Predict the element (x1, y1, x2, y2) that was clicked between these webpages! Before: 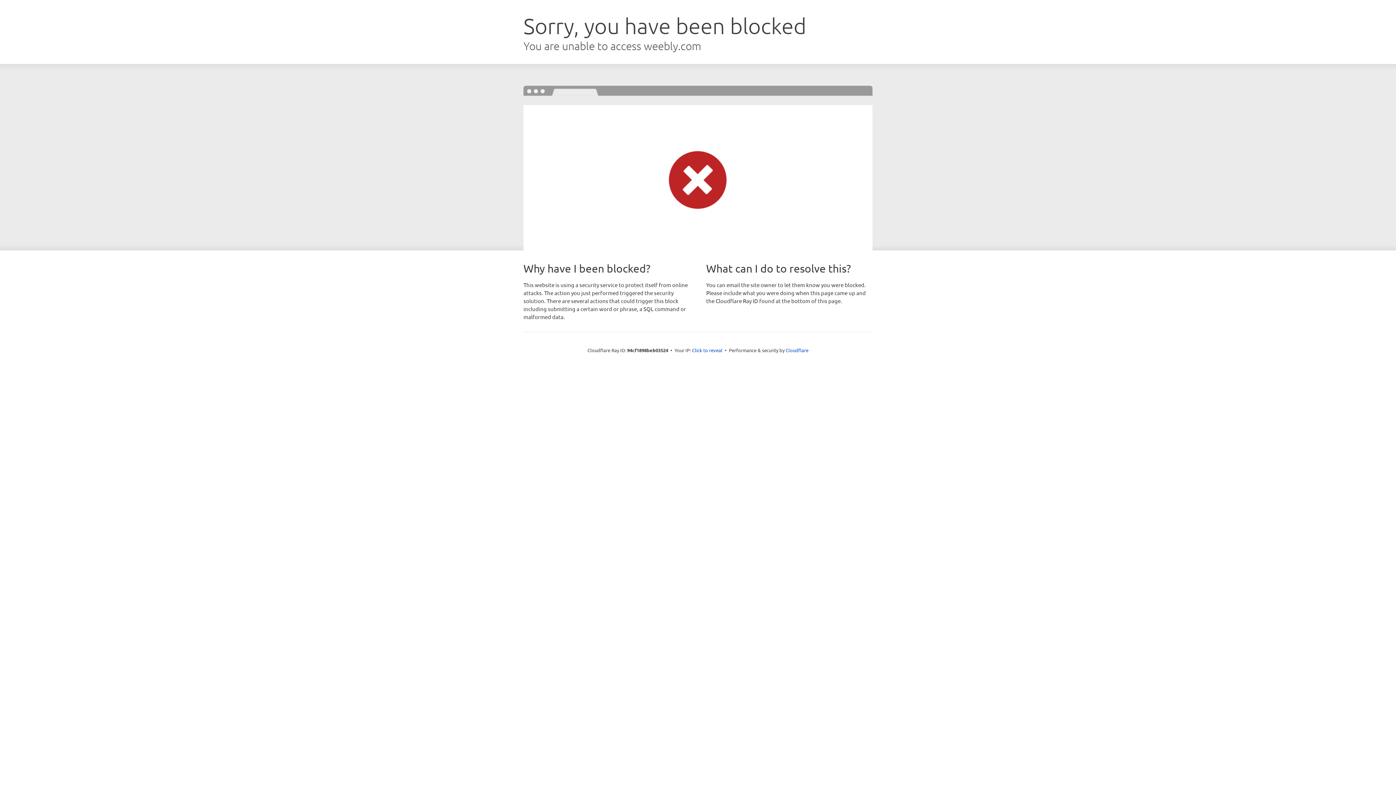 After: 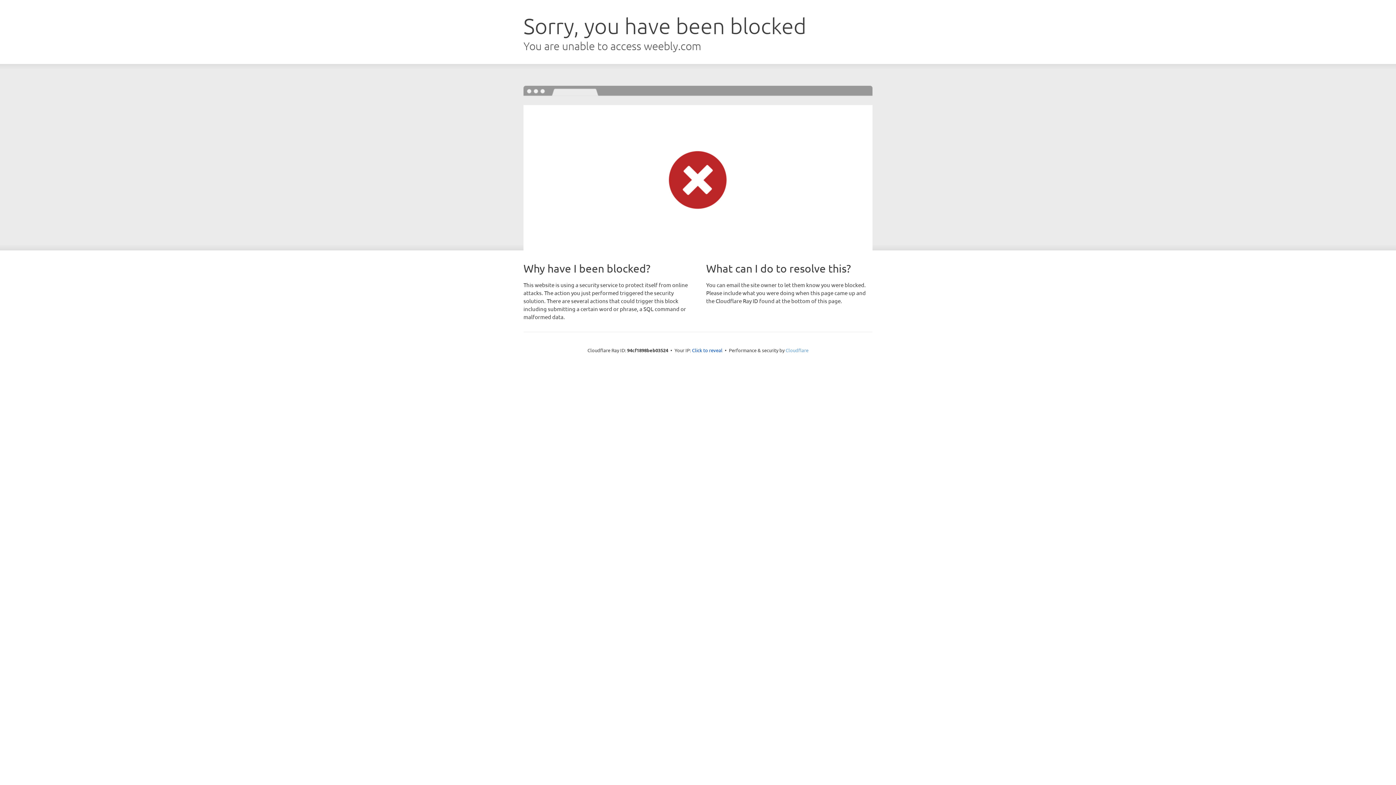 Action: bbox: (785, 347, 808, 353) label: Cloudflare